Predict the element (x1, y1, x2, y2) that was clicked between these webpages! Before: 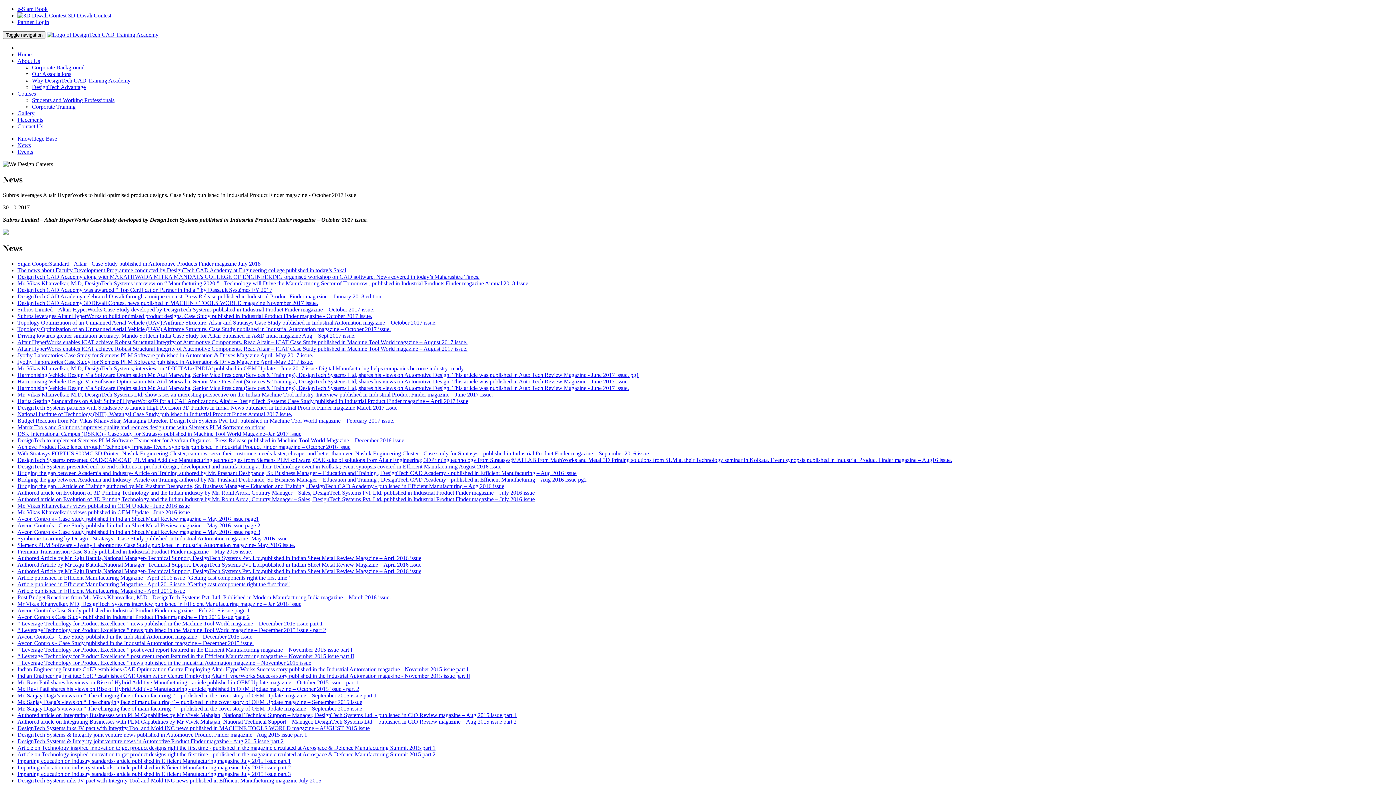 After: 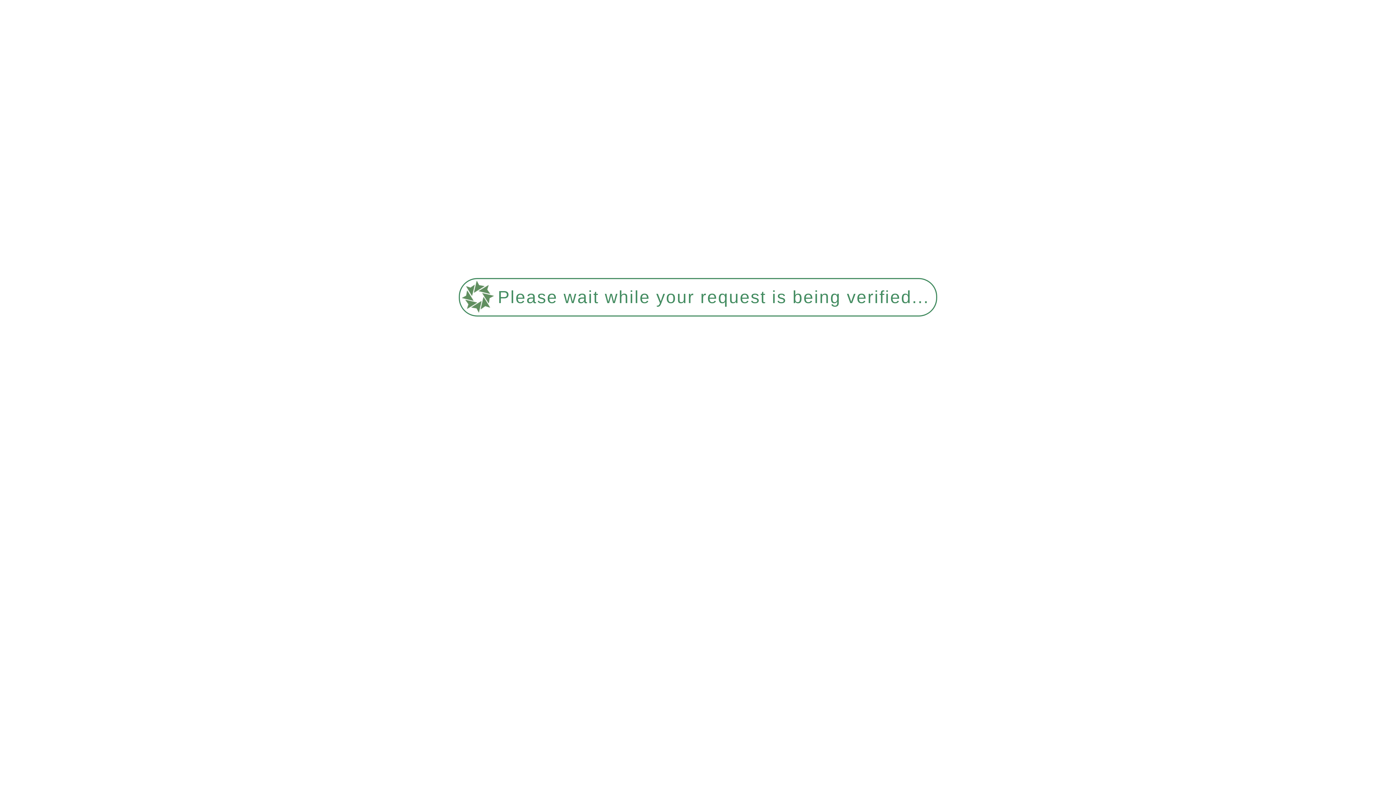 Action: label: Indian Engineering Institute CoEP establishes CAE Optimization Centre Employing Altair HyperWorks Success story published in the Industrial Automation magazine - November 2015 issue part II bbox: (17, 672, 470, 679)